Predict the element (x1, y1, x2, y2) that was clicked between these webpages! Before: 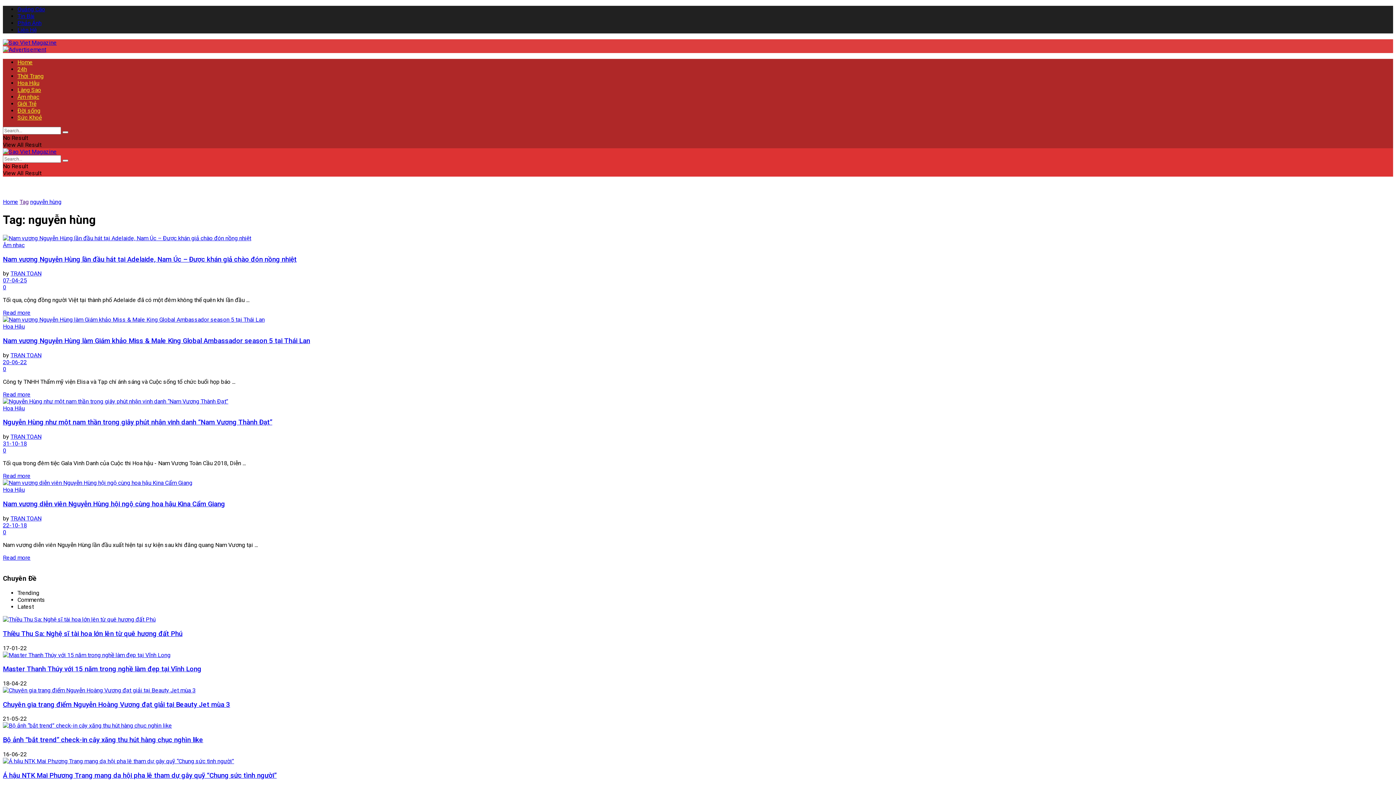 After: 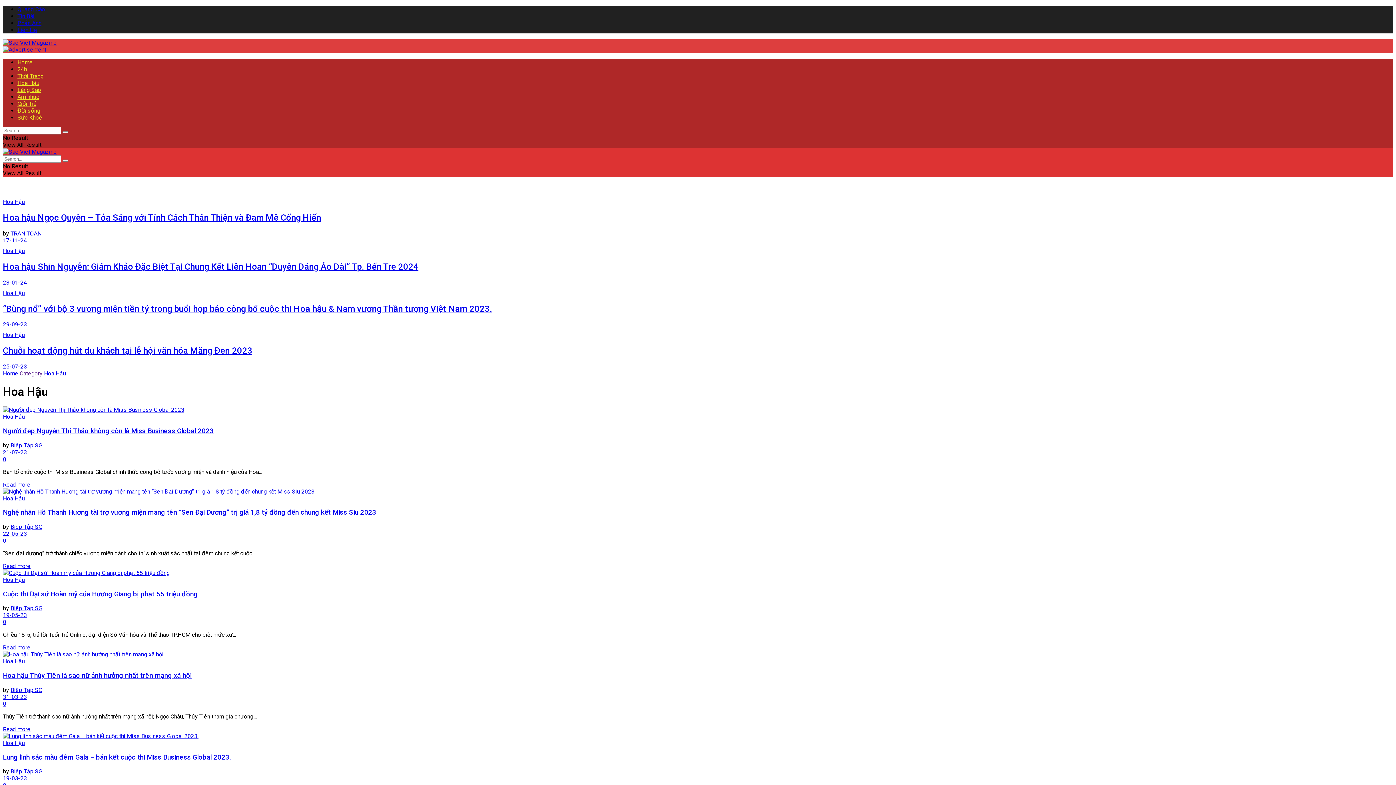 Action: bbox: (2, 486, 24, 493) label: Hoa Hậu